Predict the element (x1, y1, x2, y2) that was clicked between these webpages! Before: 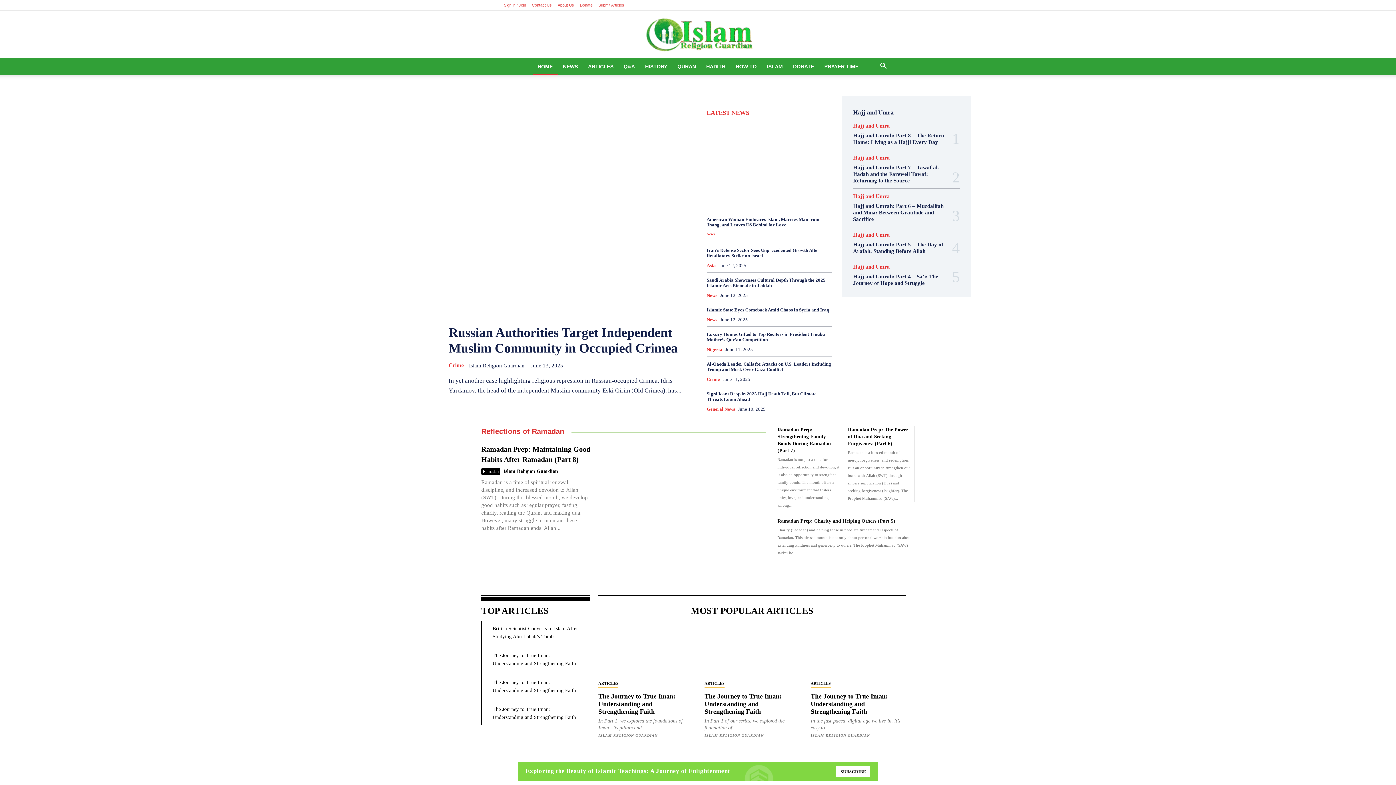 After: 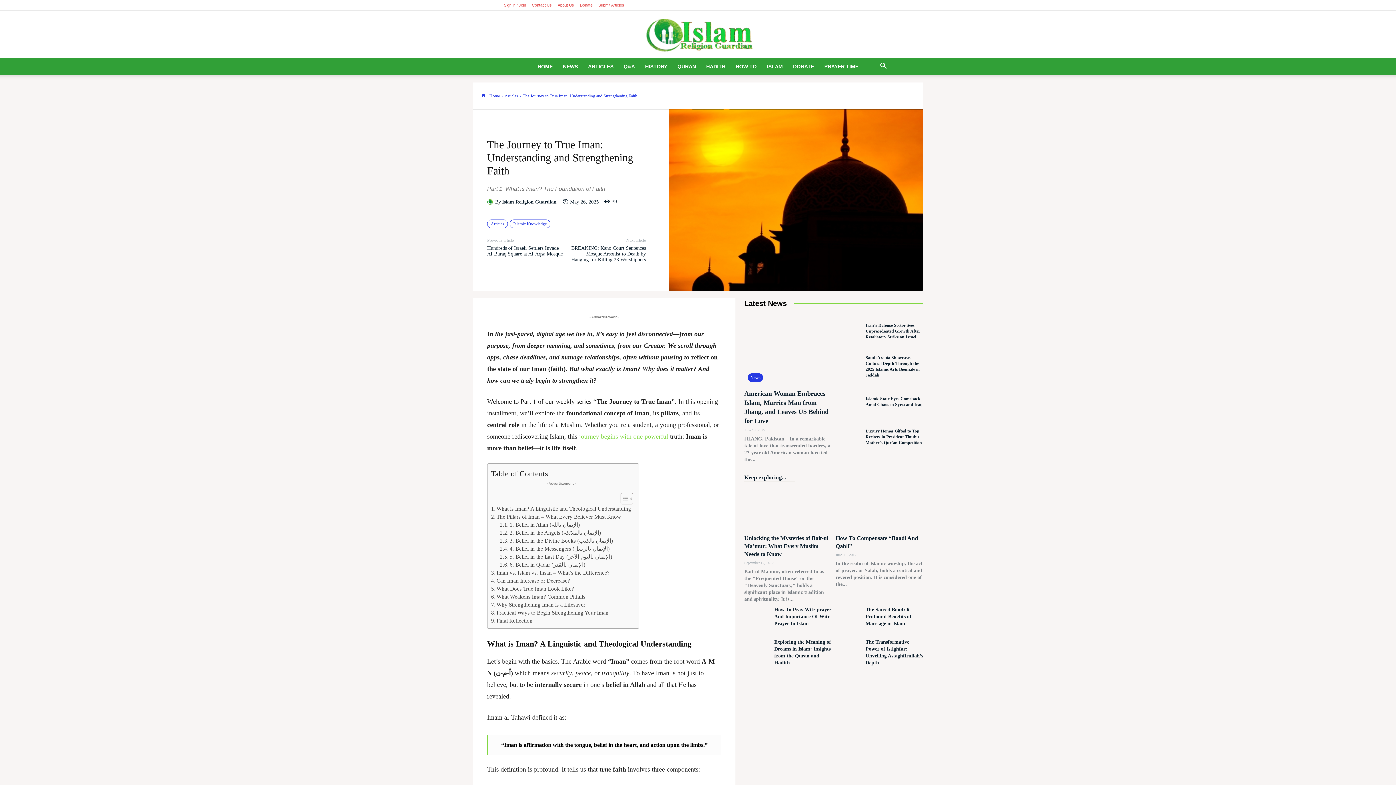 Action: bbox: (810, 628, 906, 676)